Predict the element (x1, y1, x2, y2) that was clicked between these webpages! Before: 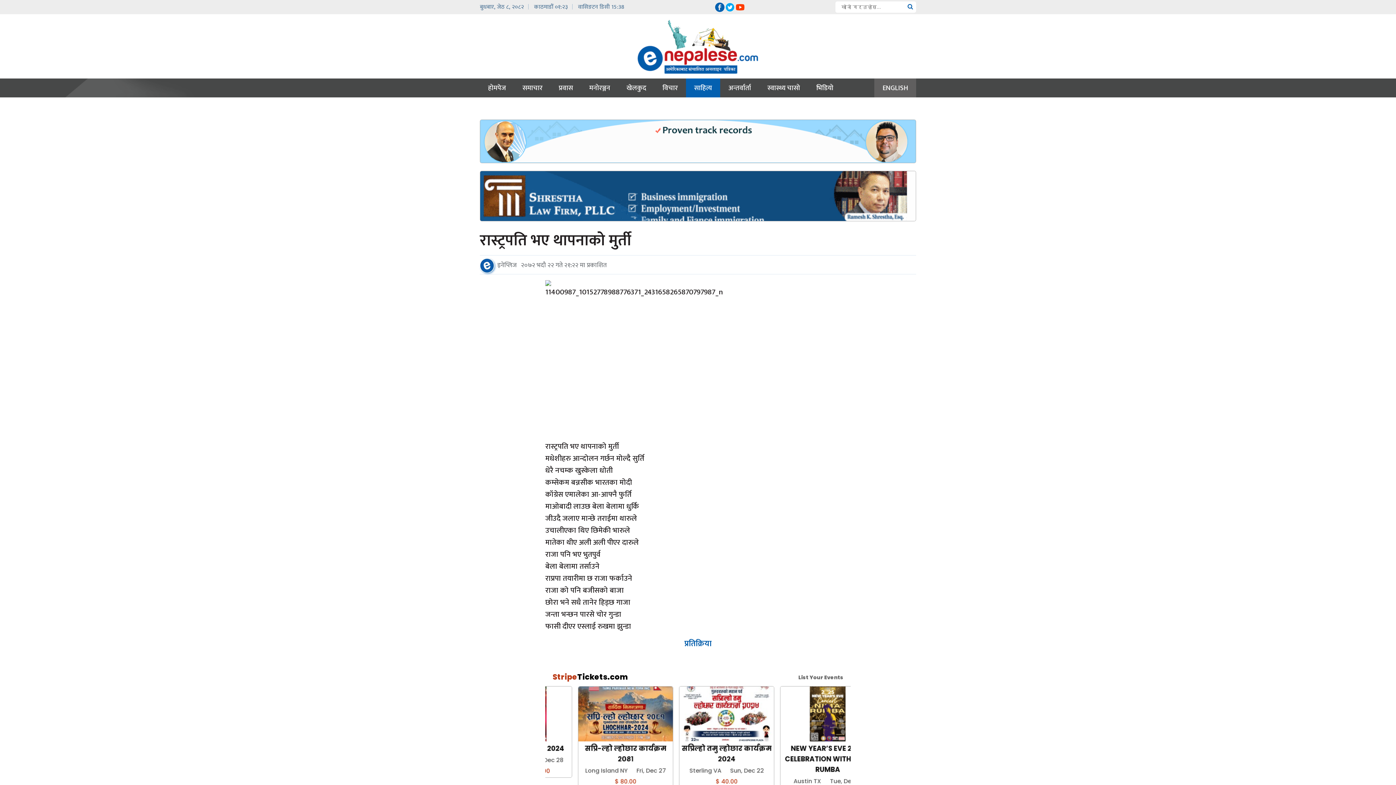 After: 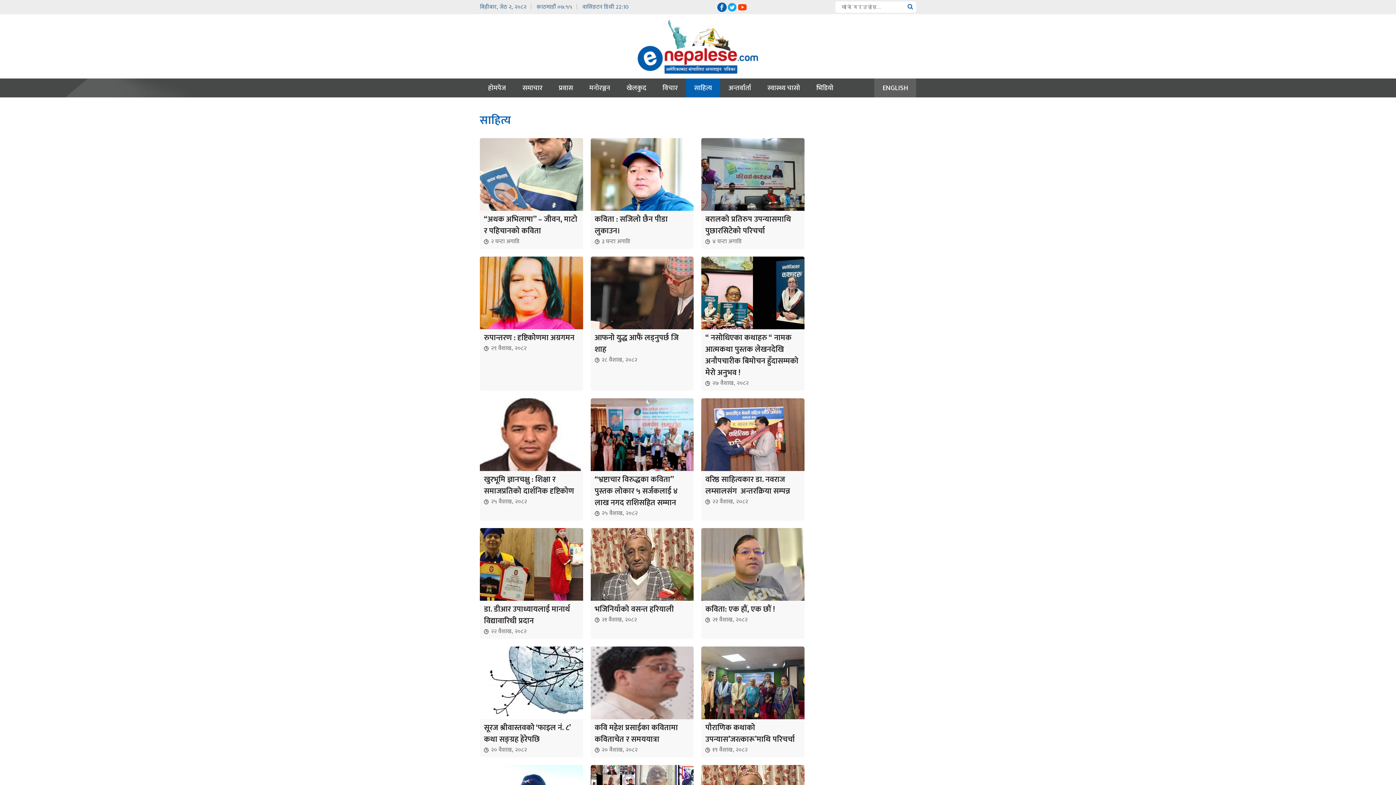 Action: label: साहित्य bbox: (686, 78, 720, 97)